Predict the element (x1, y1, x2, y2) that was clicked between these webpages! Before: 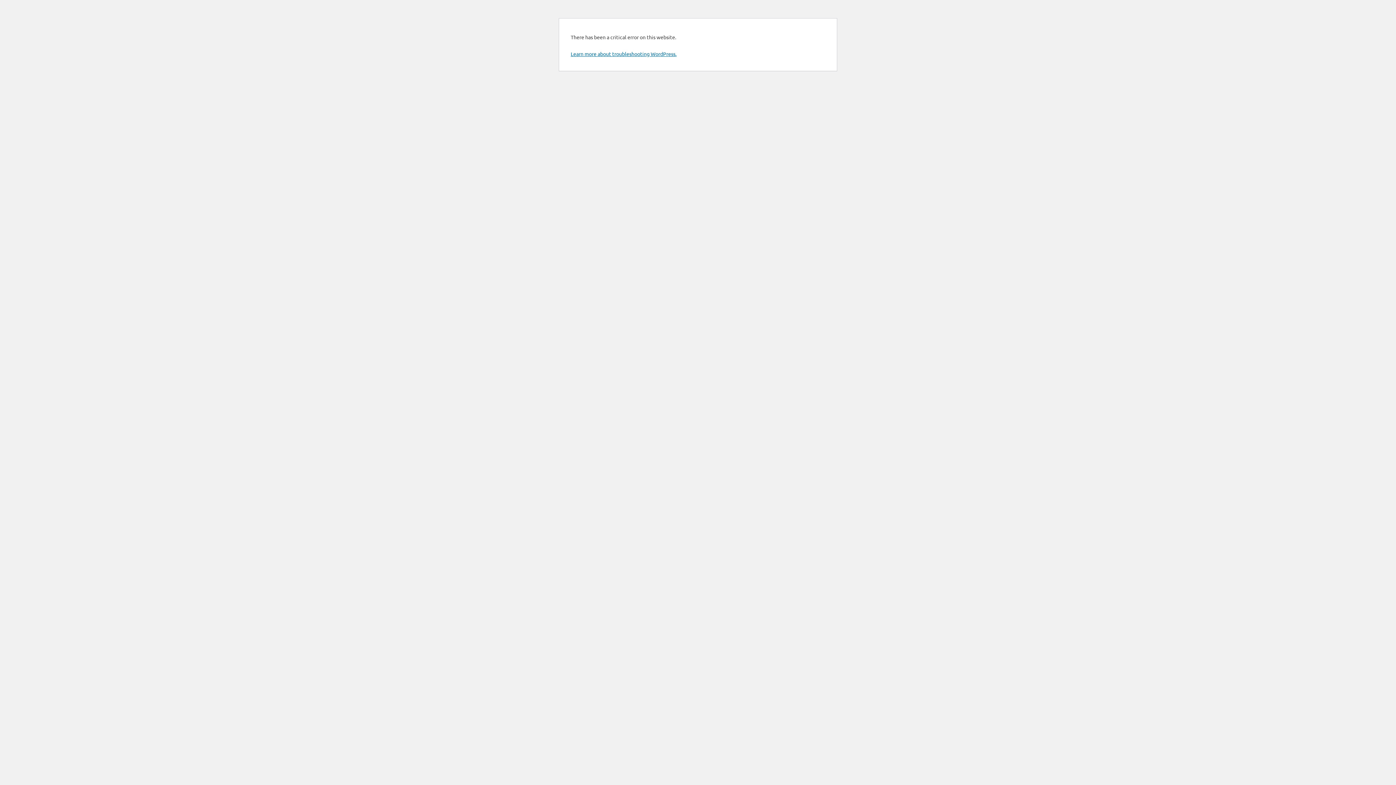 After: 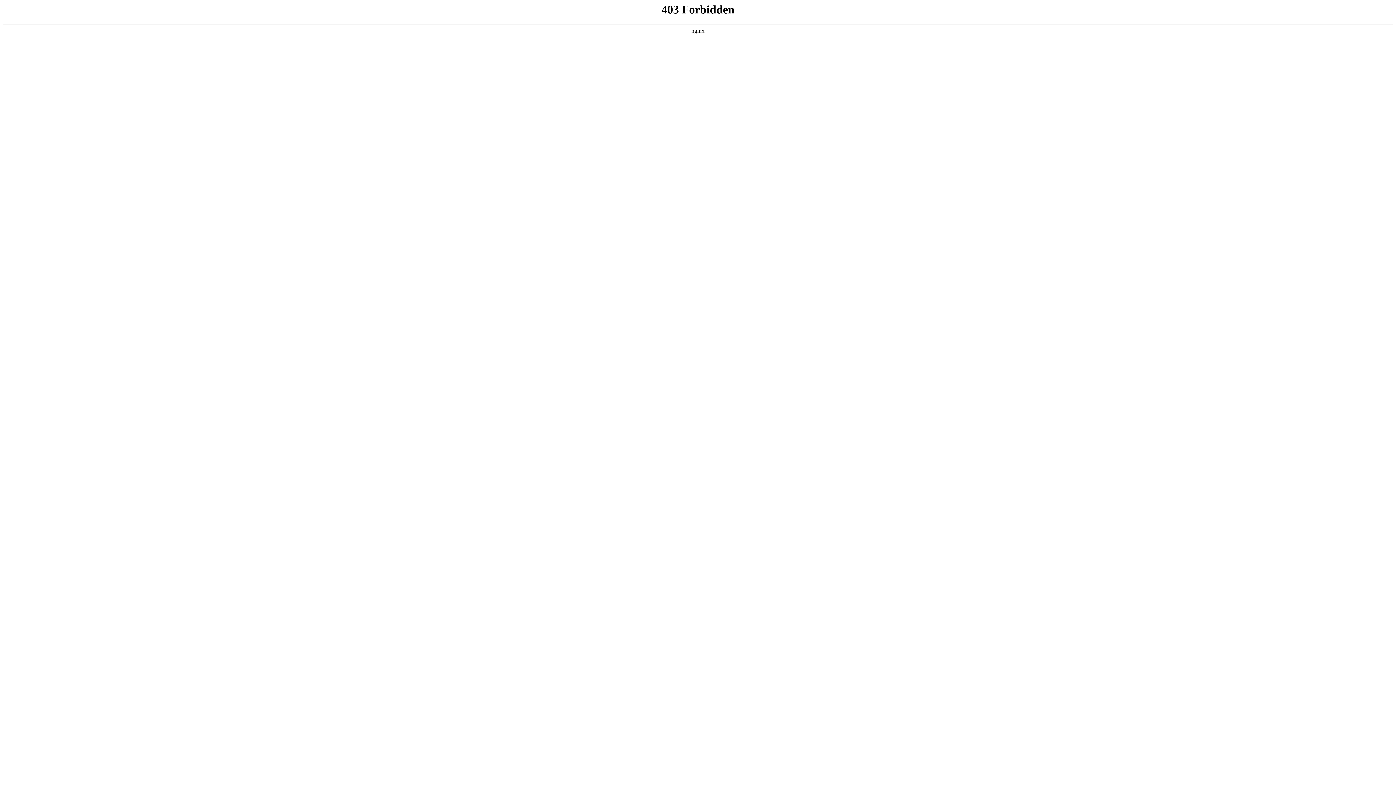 Action: bbox: (570, 50, 676, 57) label: Learn more about troubleshooting WordPress.